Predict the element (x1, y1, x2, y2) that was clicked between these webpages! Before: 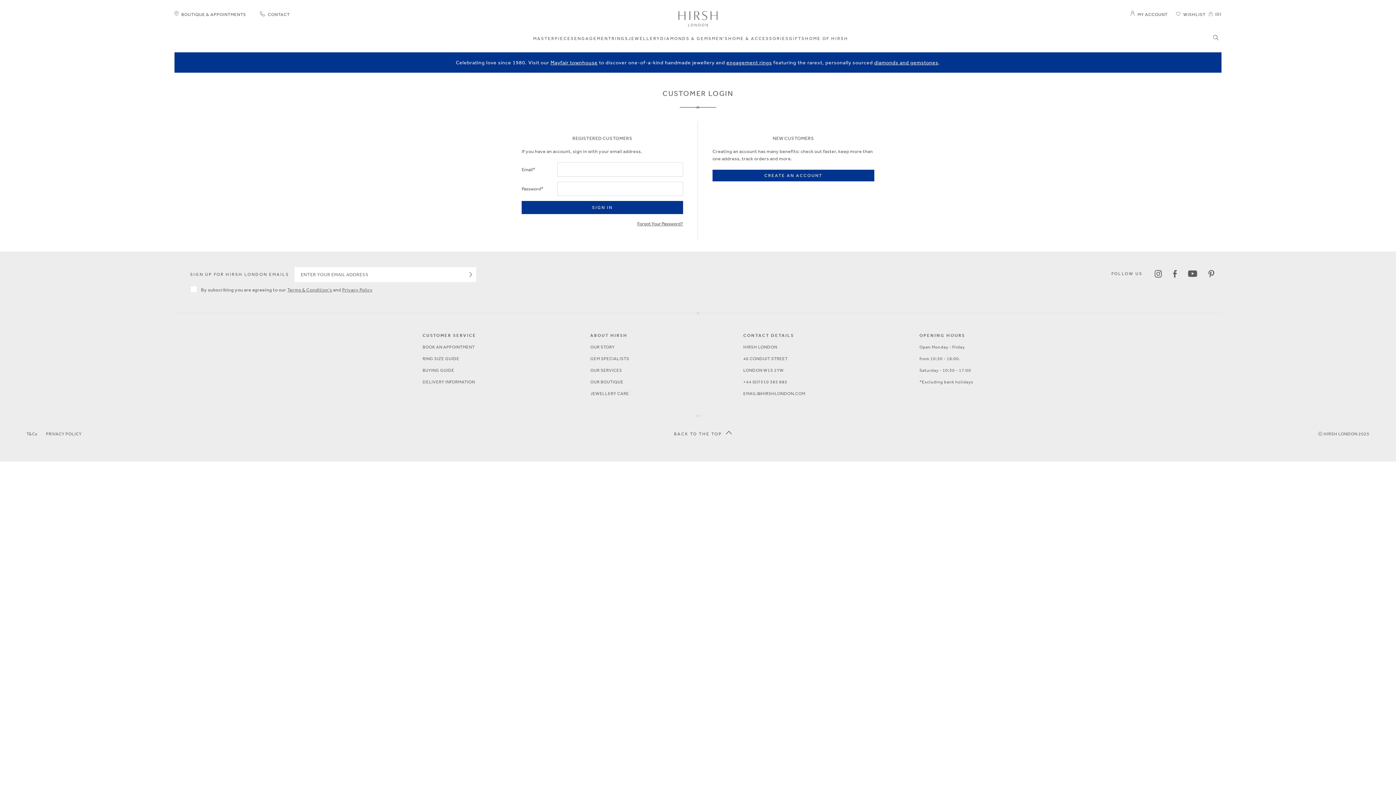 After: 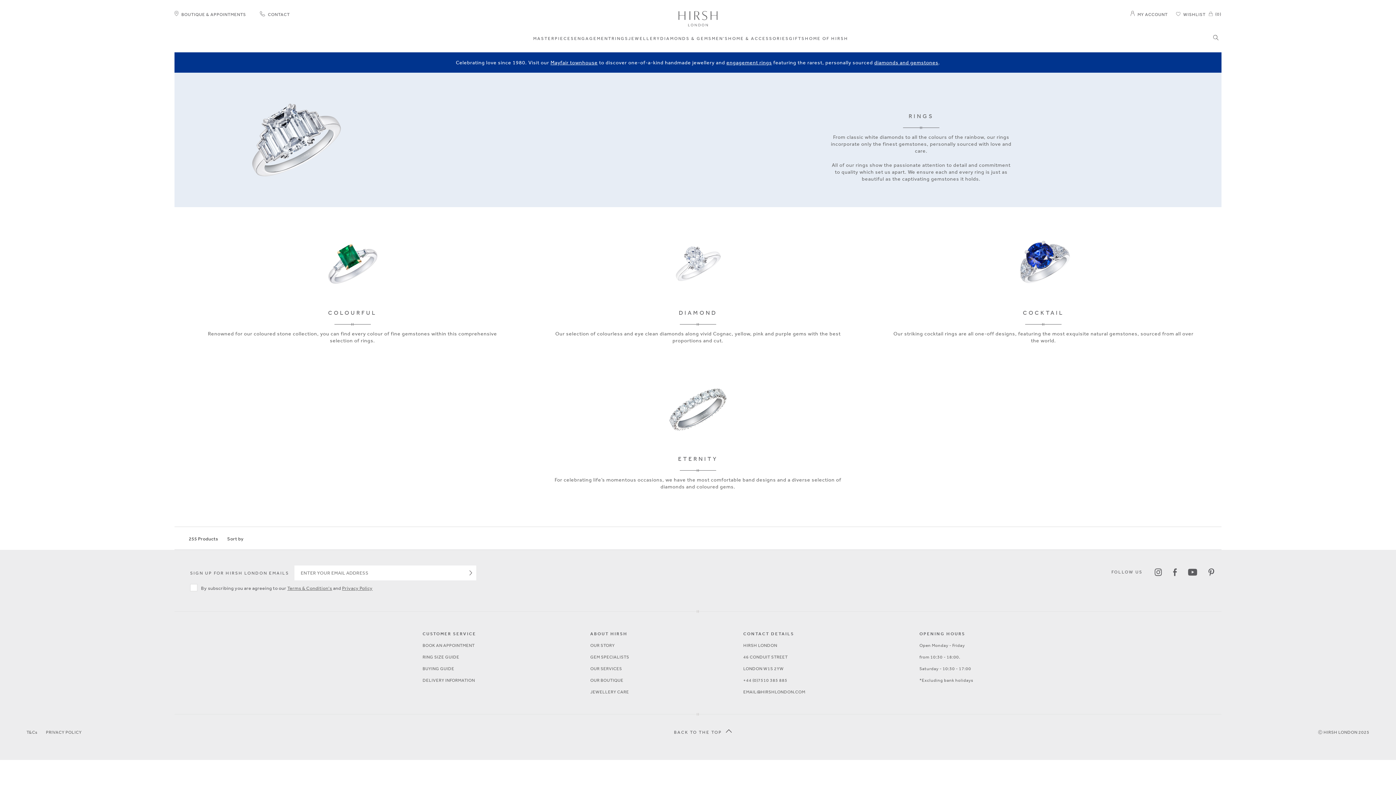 Action: label: RINGS bbox: (611, 35, 628, 41)